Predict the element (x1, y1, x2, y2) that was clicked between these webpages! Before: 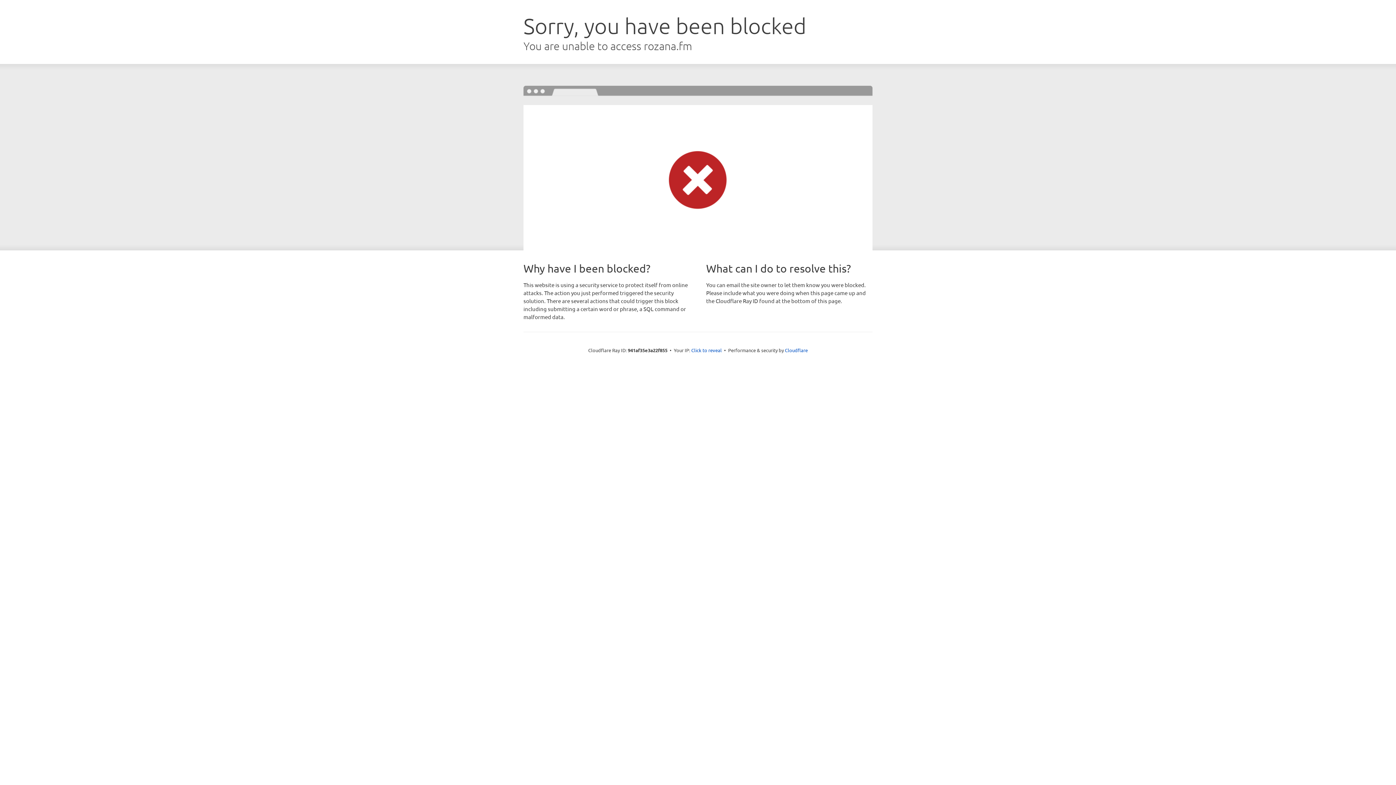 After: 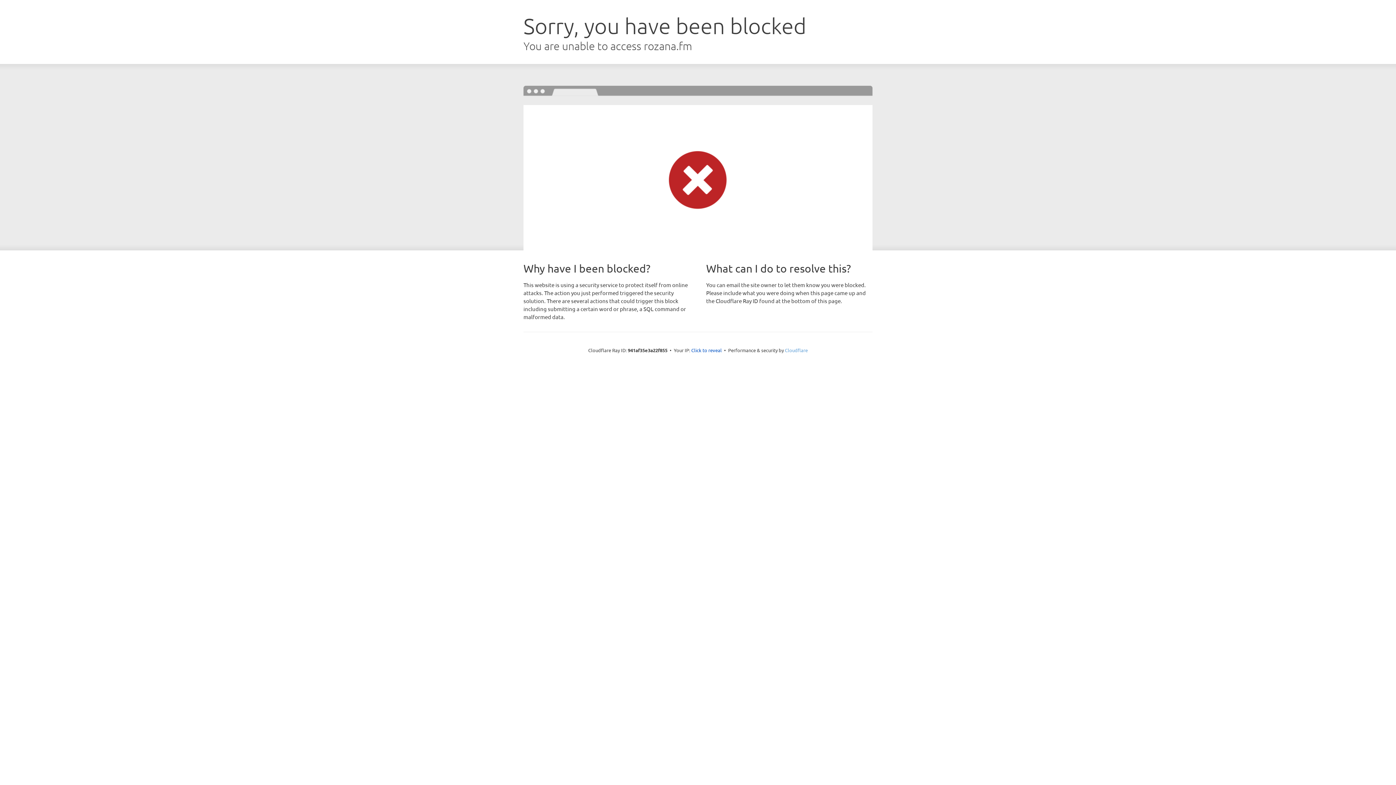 Action: label: Cloudflare bbox: (785, 347, 808, 353)